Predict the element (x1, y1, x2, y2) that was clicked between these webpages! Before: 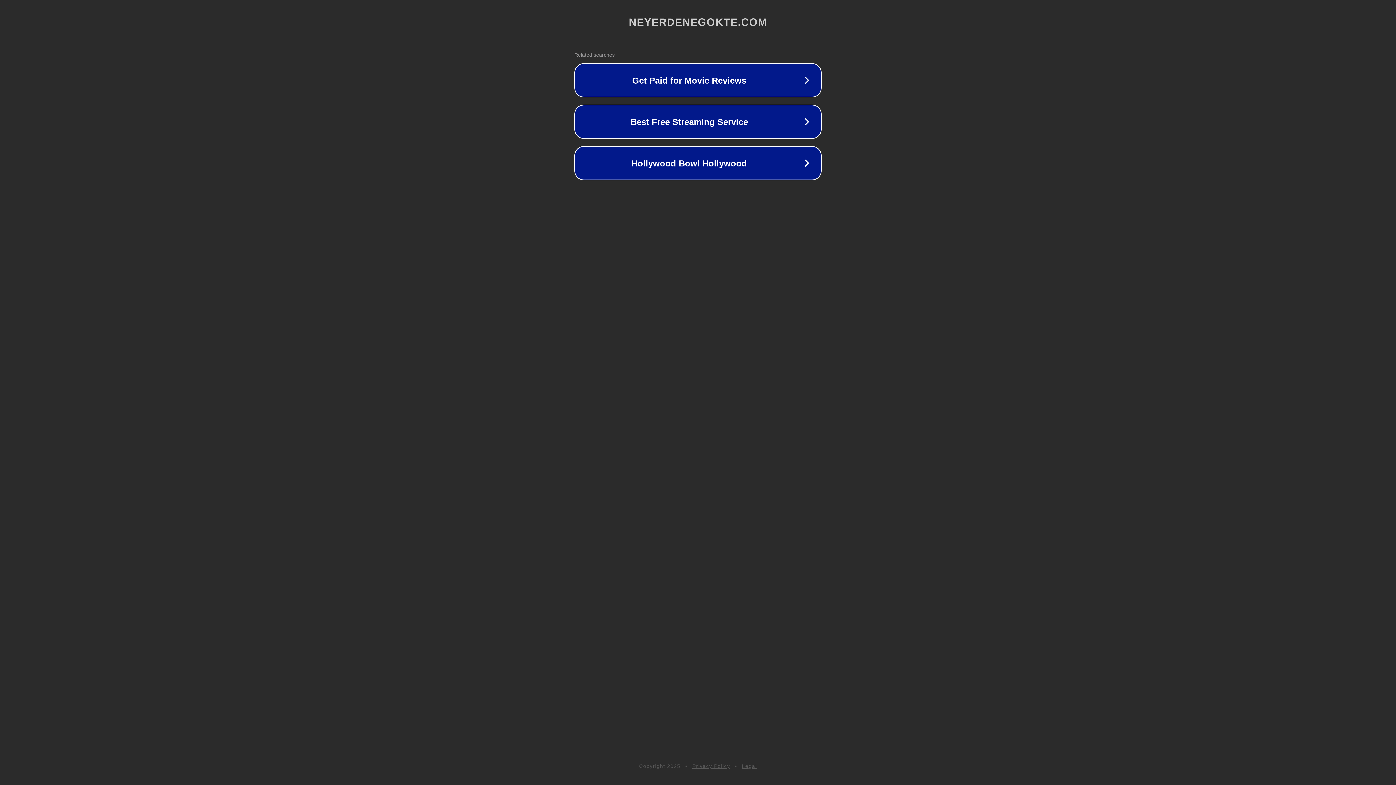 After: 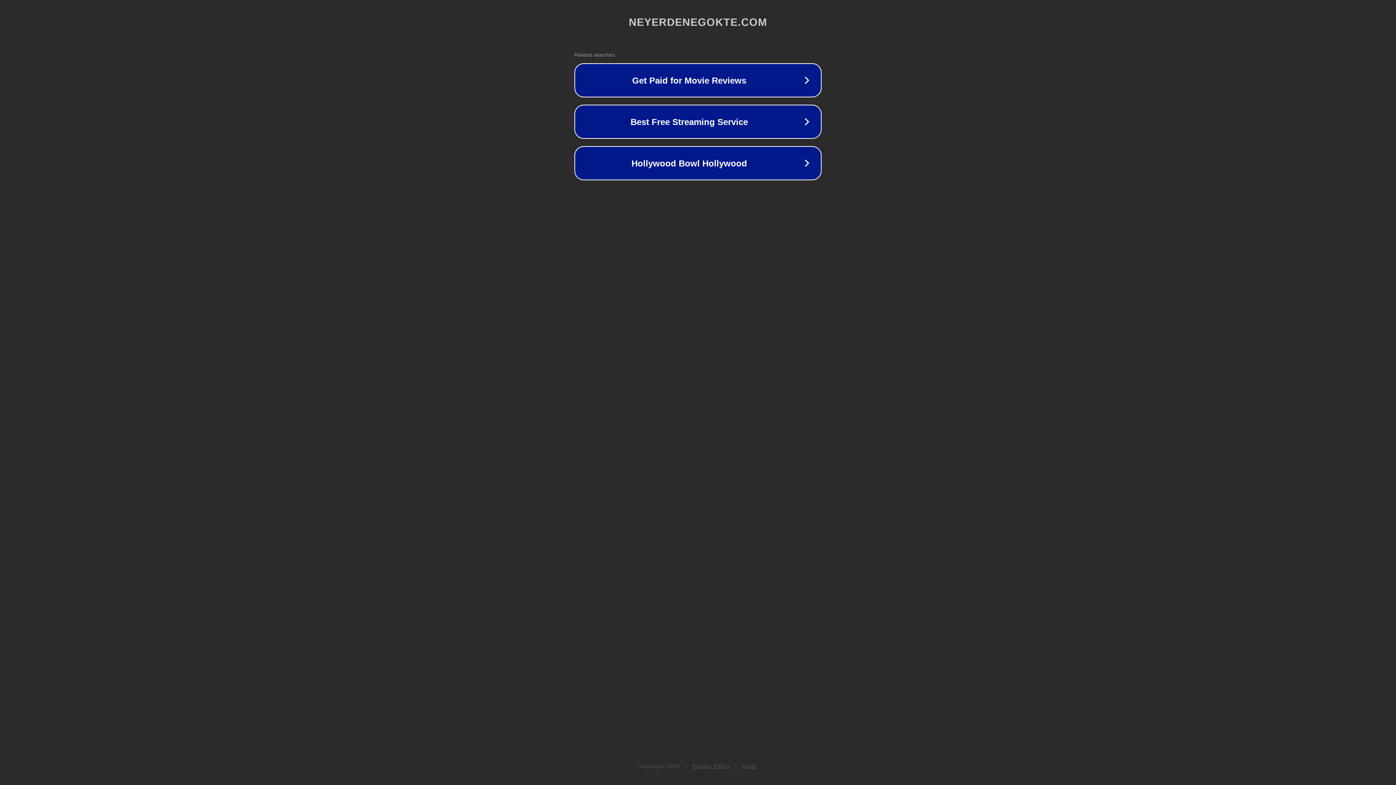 Action: bbox: (692, 763, 730, 769) label: Privacy Policy